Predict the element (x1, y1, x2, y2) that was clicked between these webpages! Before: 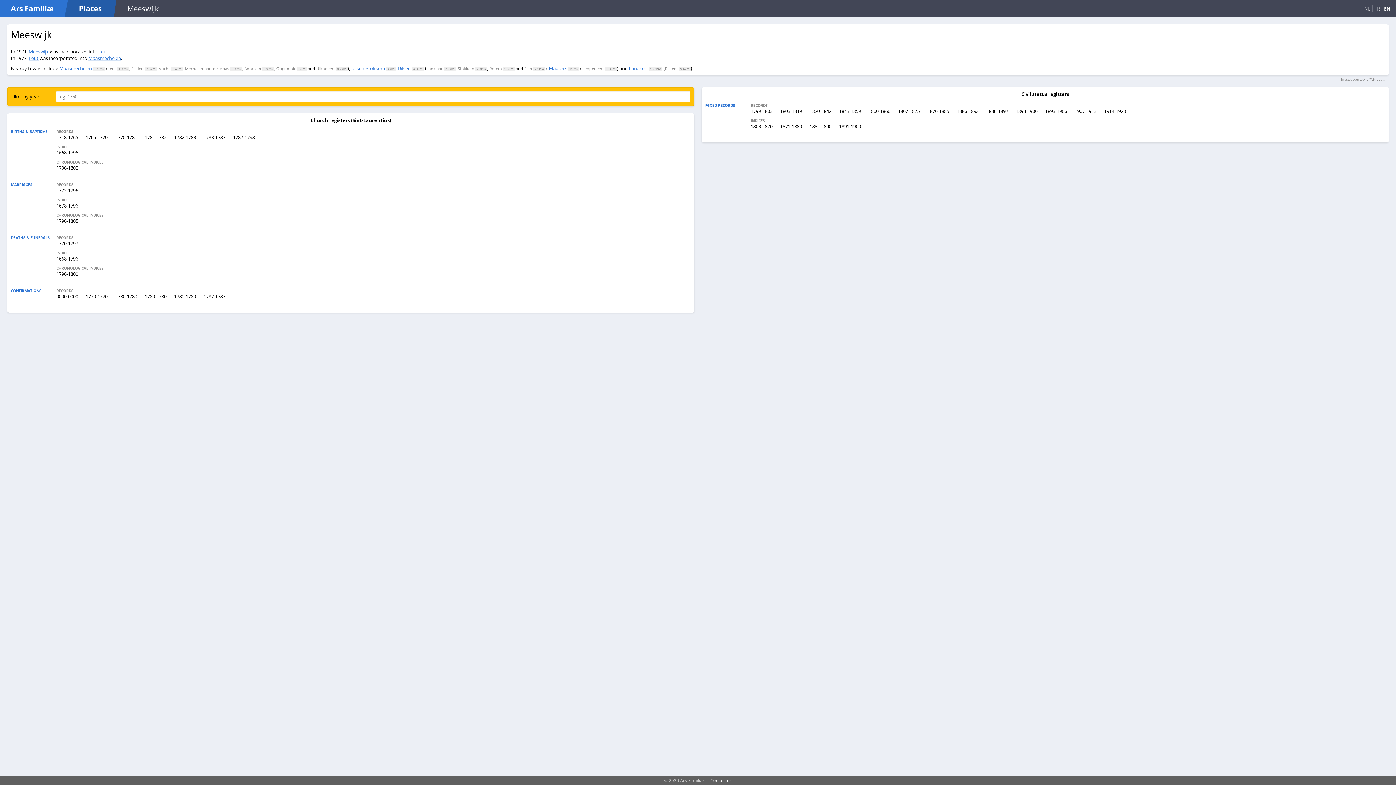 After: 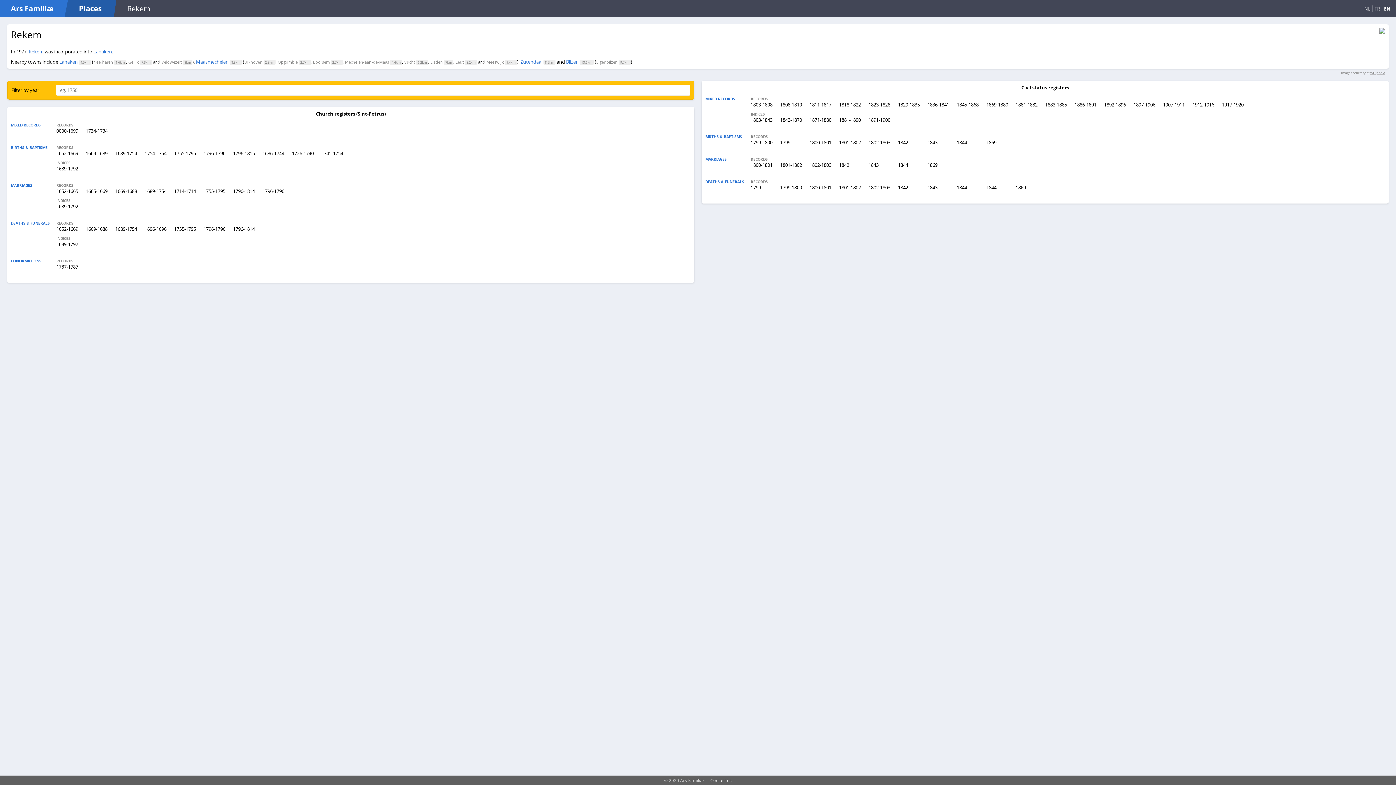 Action: bbox: (665, 65, 677, 71) label: Rekem